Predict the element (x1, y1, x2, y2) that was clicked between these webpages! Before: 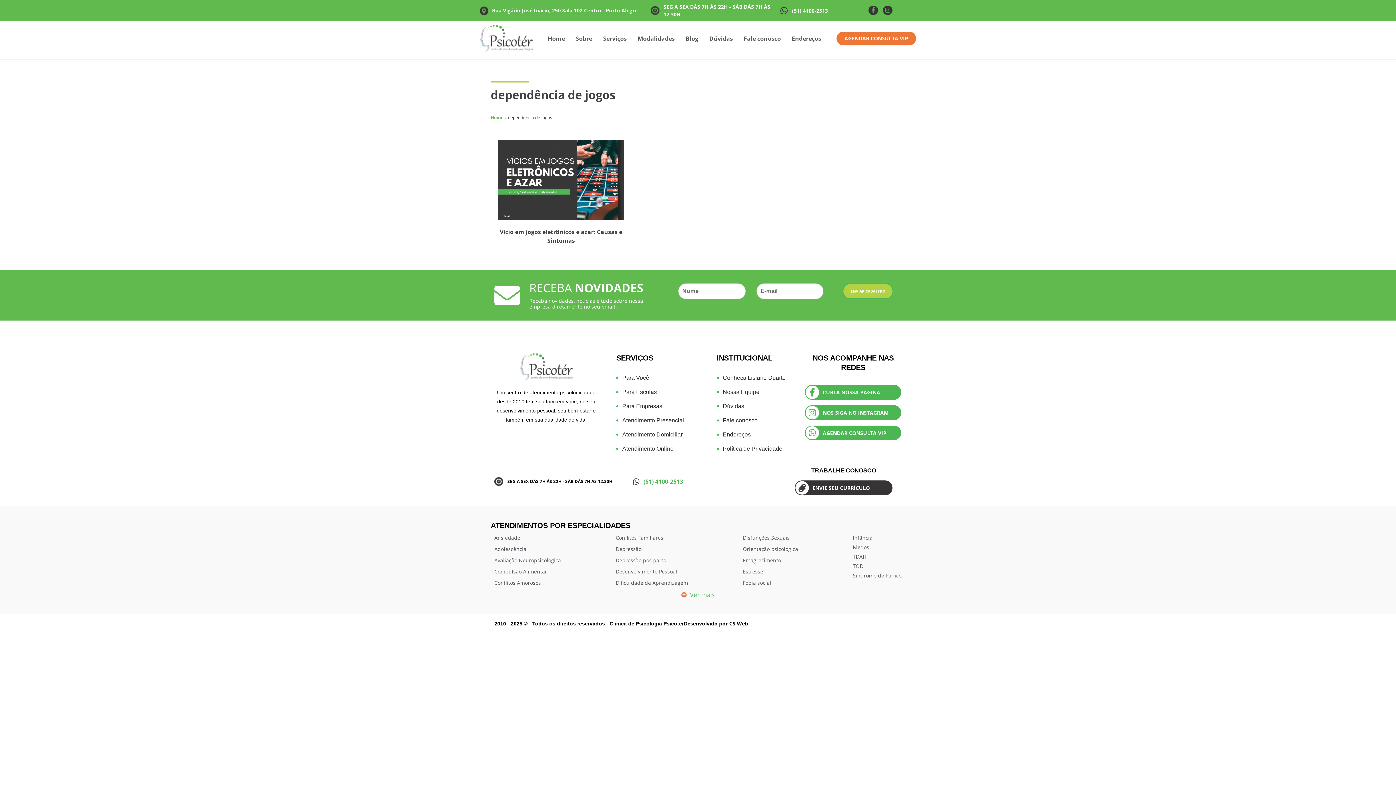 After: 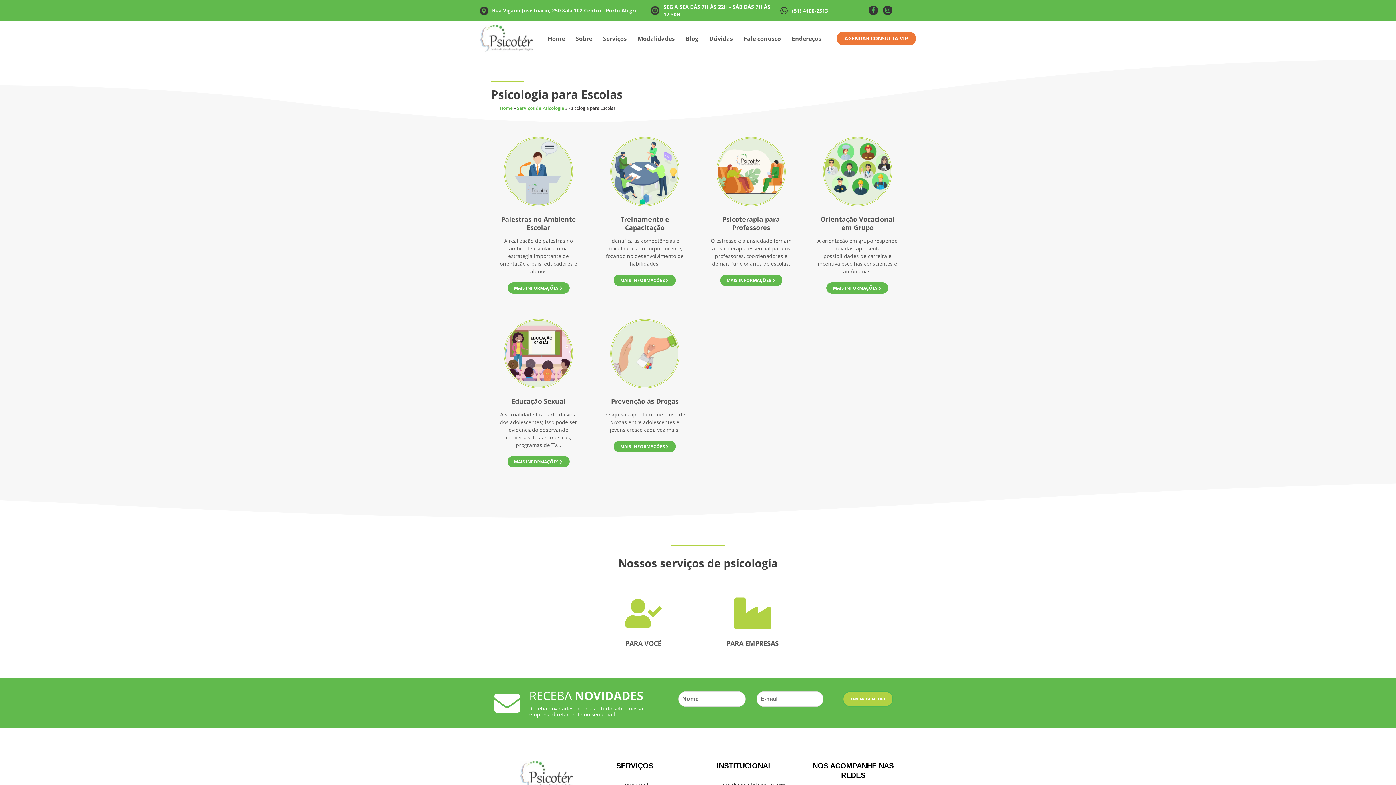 Action: label: Para Escolas bbox: (616, 388, 657, 396)